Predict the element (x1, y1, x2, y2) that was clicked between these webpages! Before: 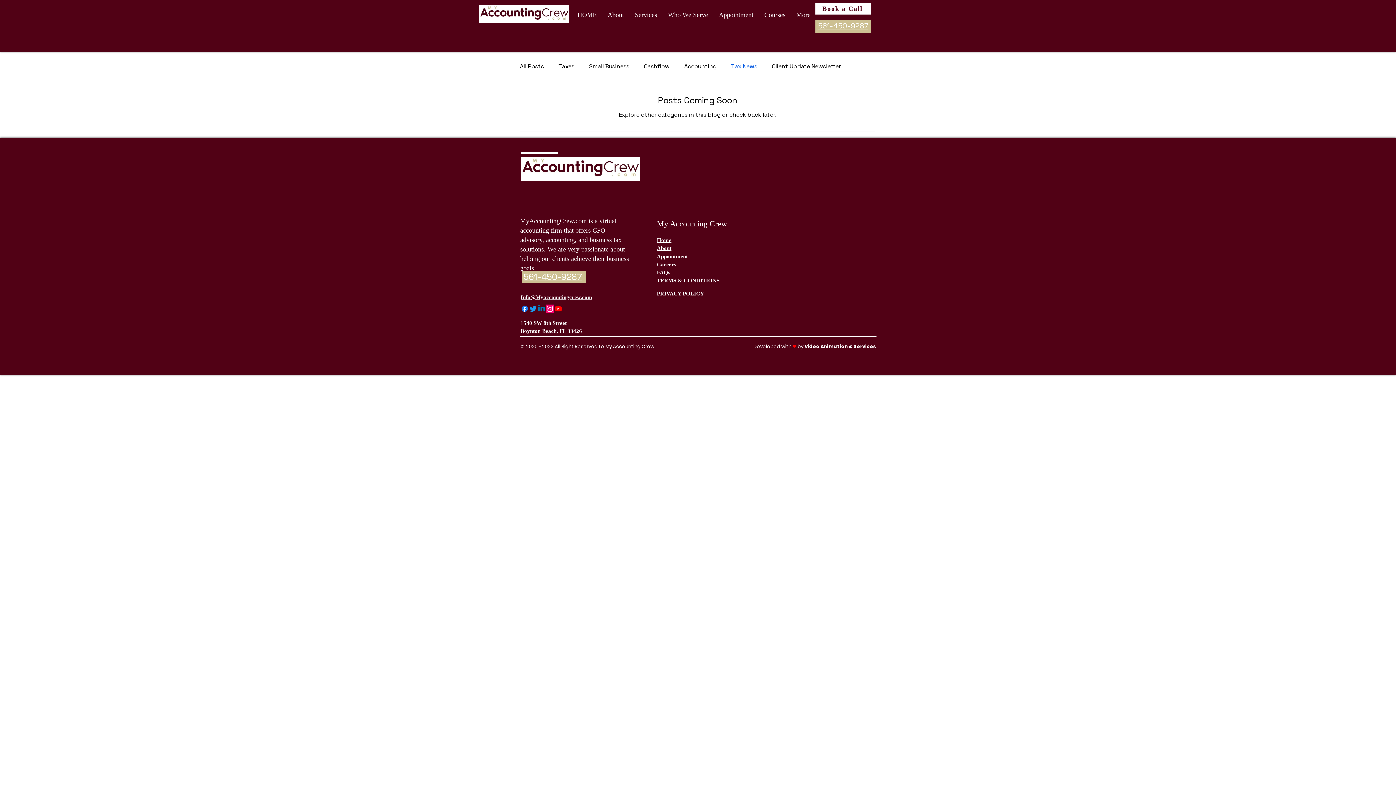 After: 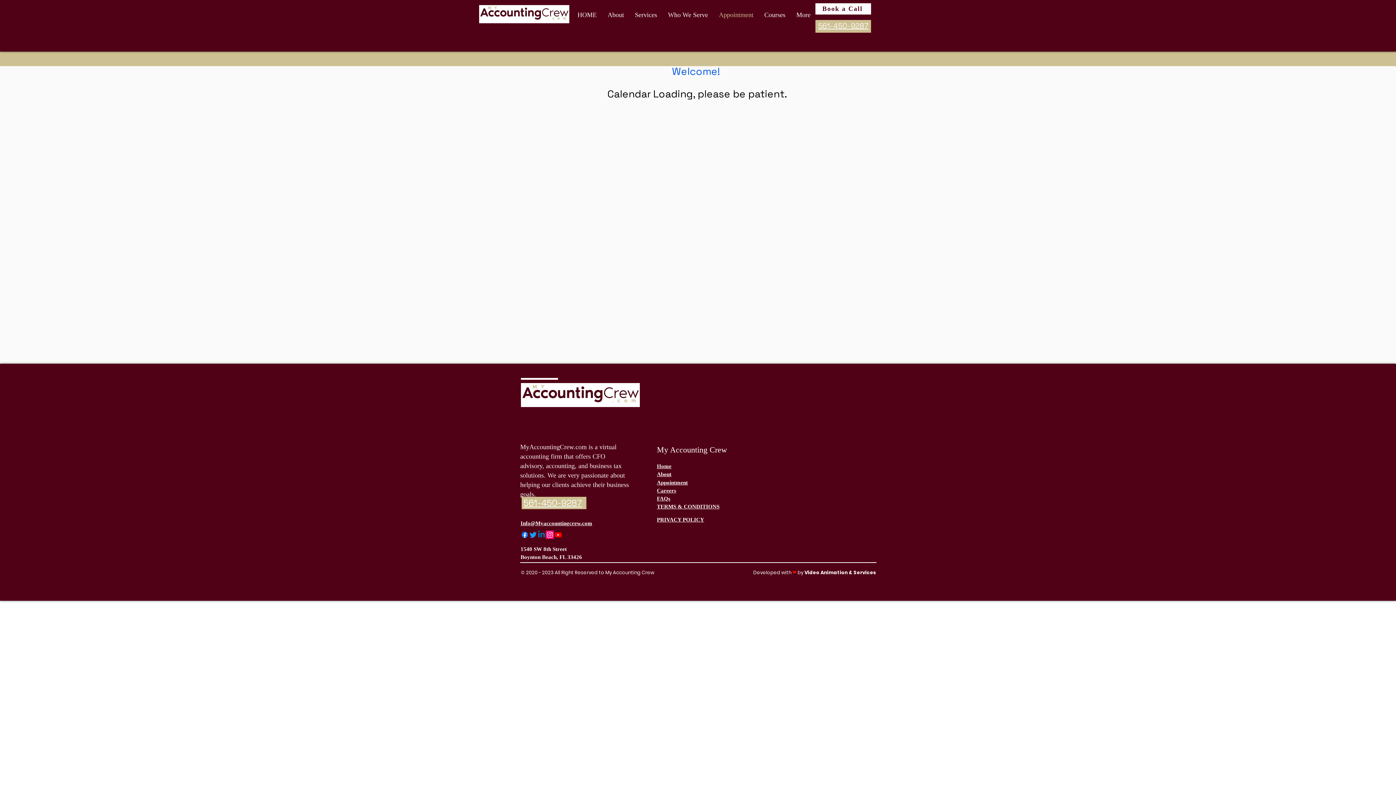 Action: label: Appointment bbox: (713, 6, 759, 23)